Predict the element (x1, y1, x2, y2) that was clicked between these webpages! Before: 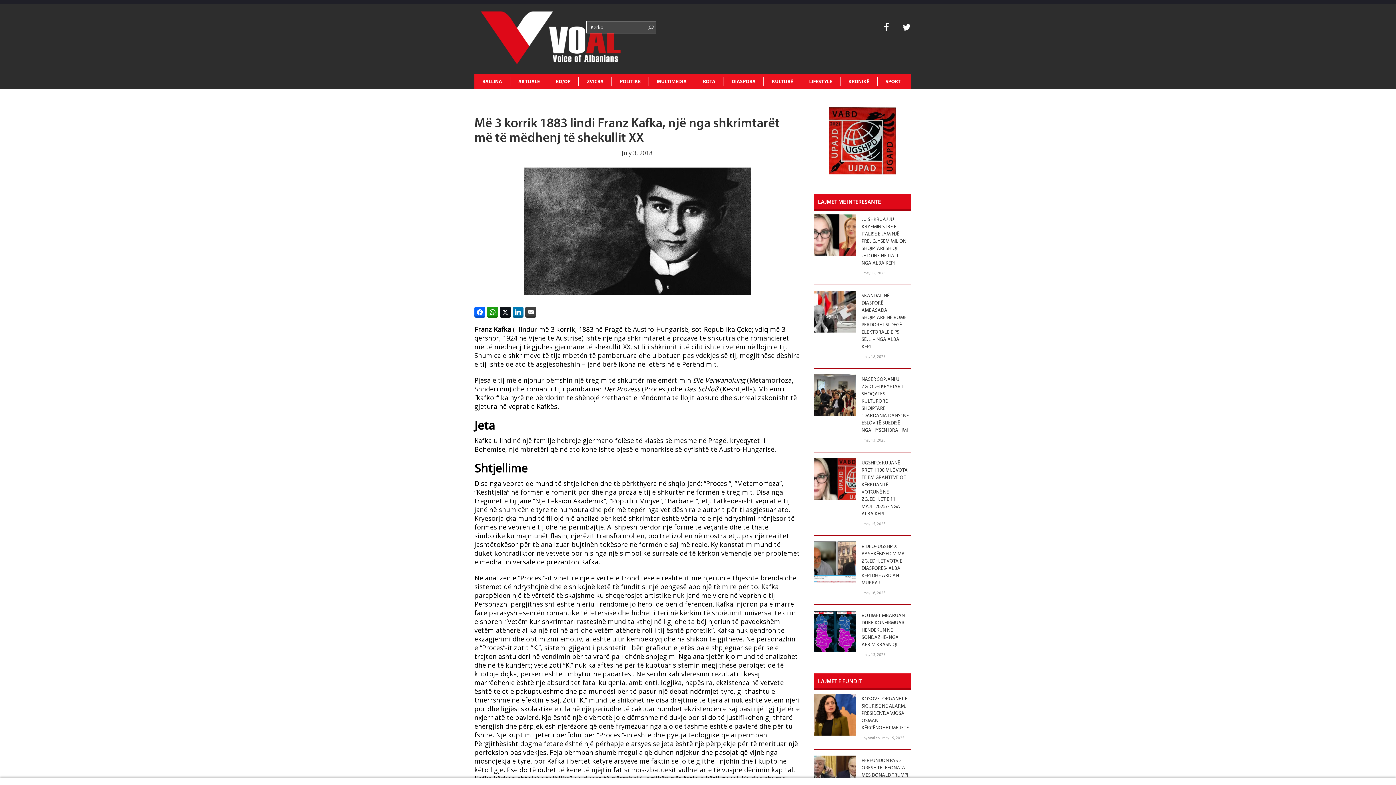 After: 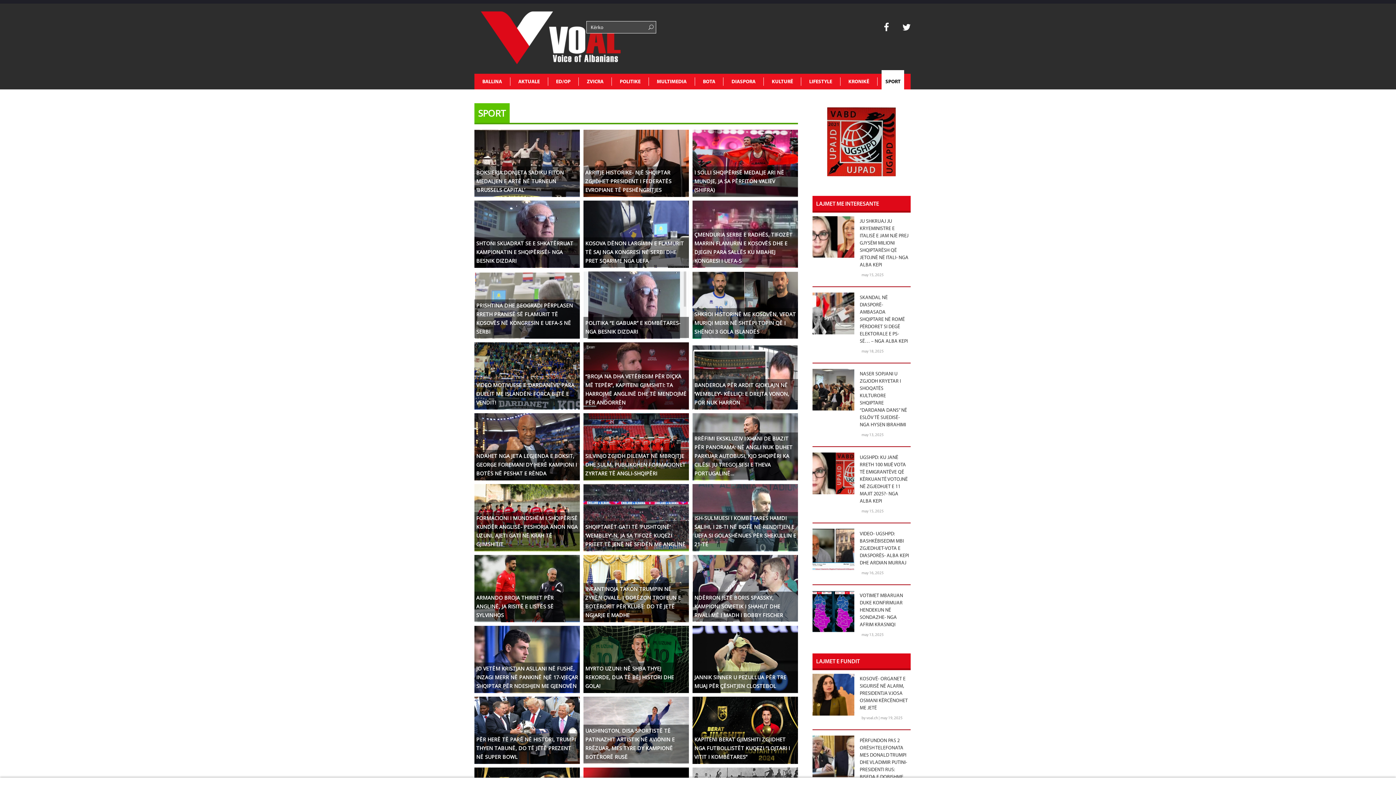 Action: bbox: (881, 70, 904, 89) label: SPORT